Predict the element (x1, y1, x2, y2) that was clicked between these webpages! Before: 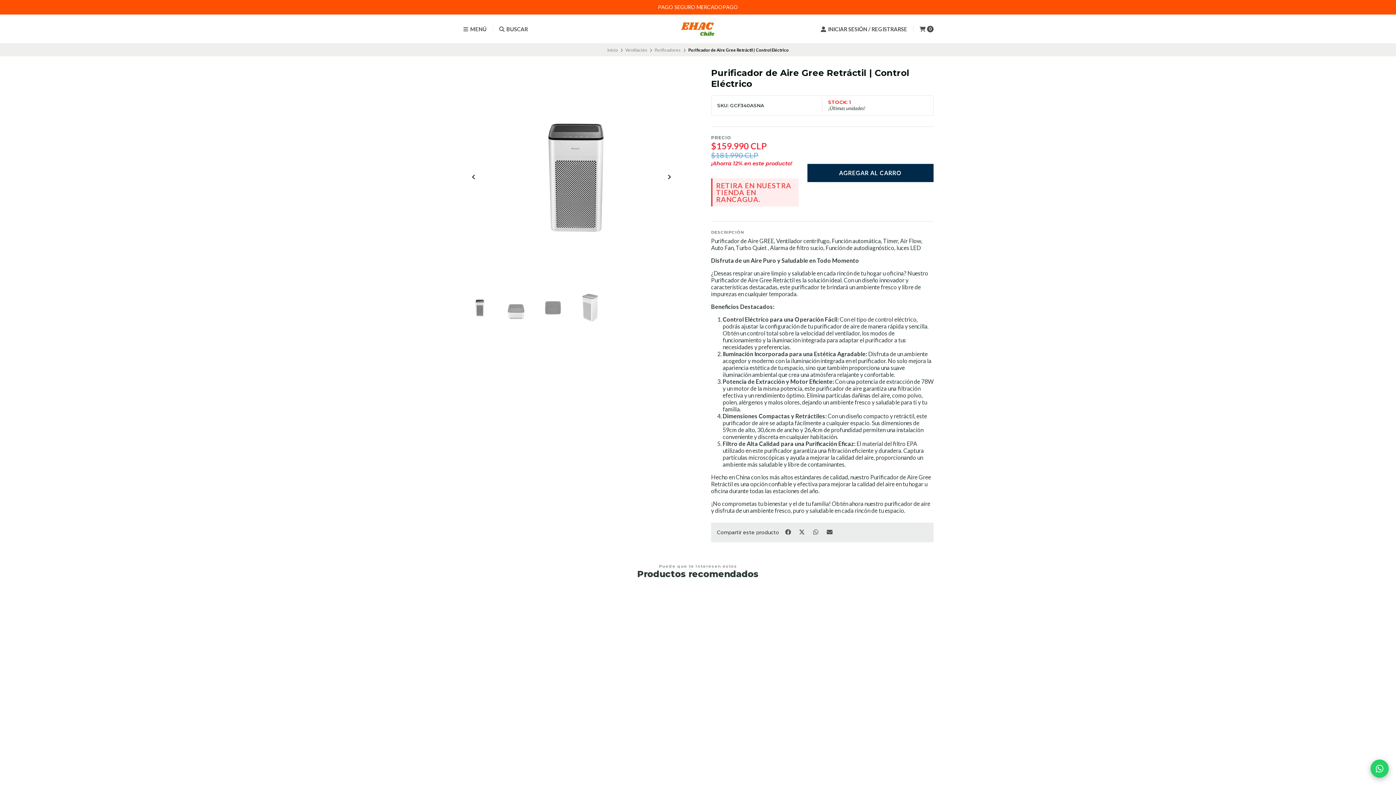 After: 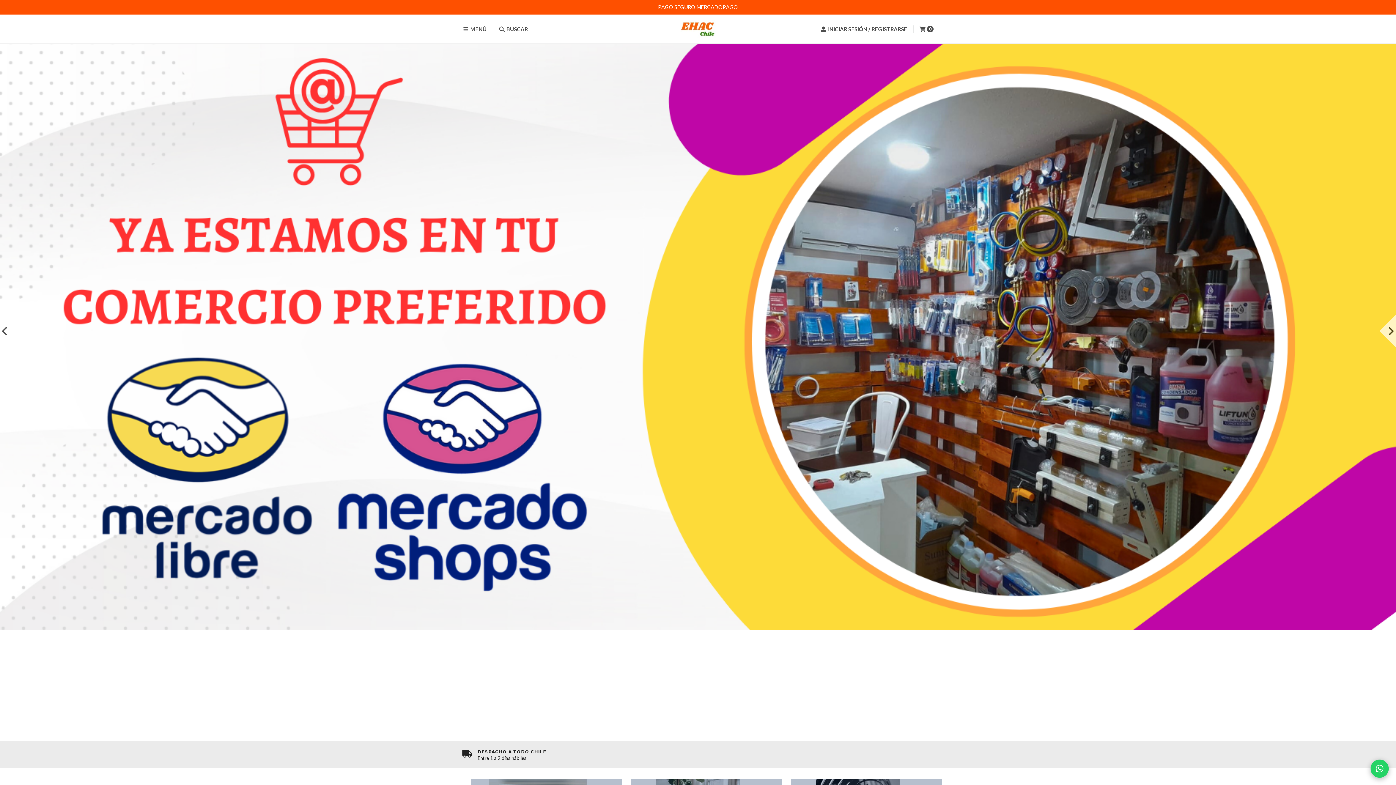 Action: bbox: (669, 19, 727, 38)